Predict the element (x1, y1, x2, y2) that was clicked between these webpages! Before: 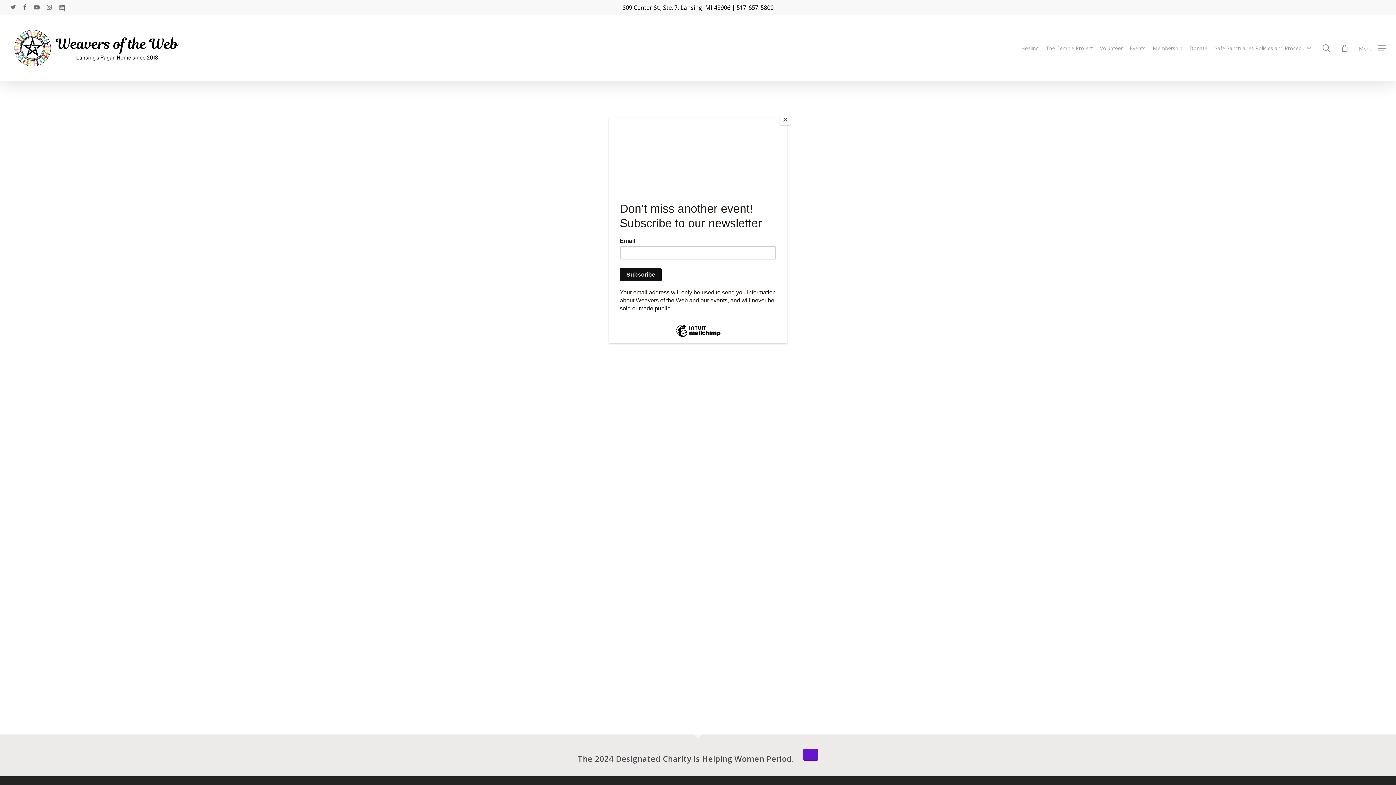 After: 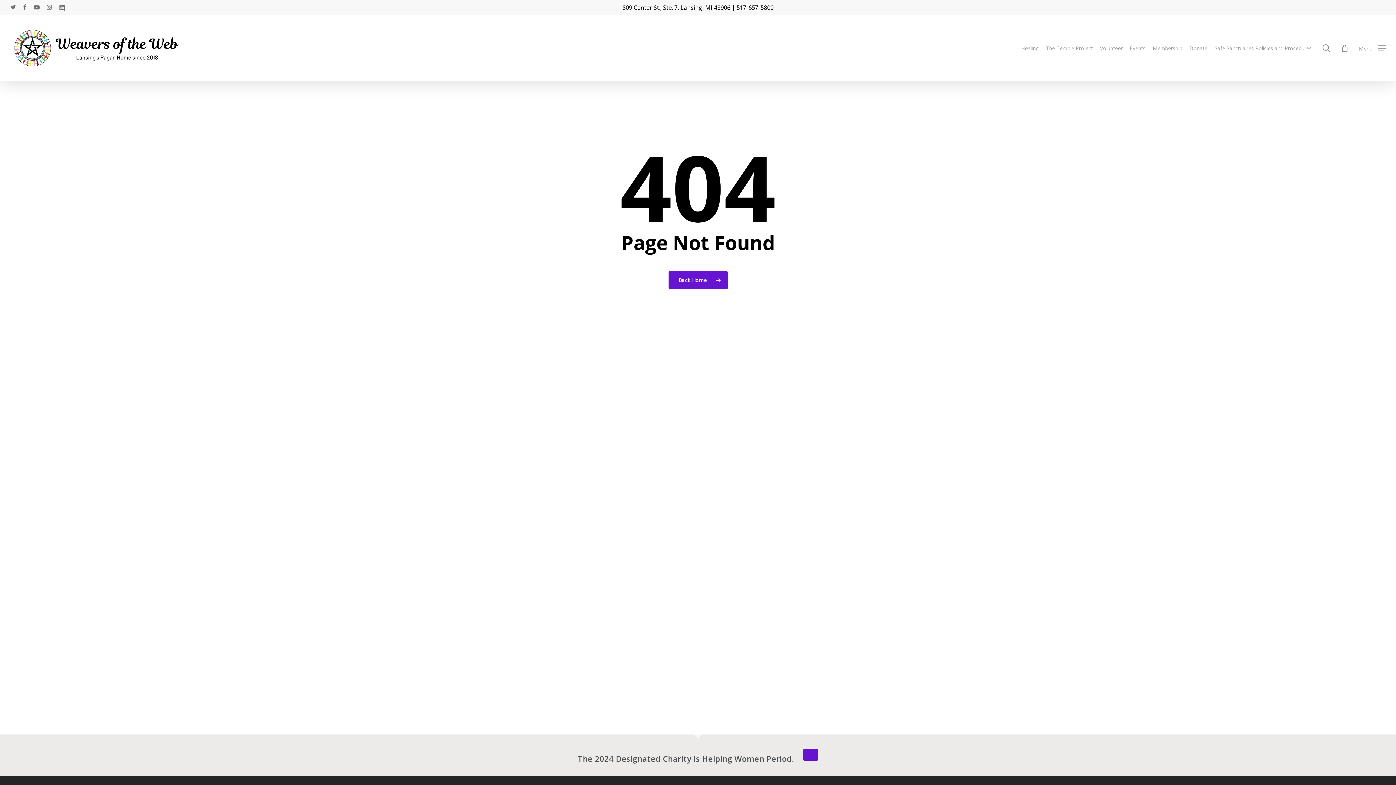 Action: label: Close bbox: (780, 114, 790, 125)